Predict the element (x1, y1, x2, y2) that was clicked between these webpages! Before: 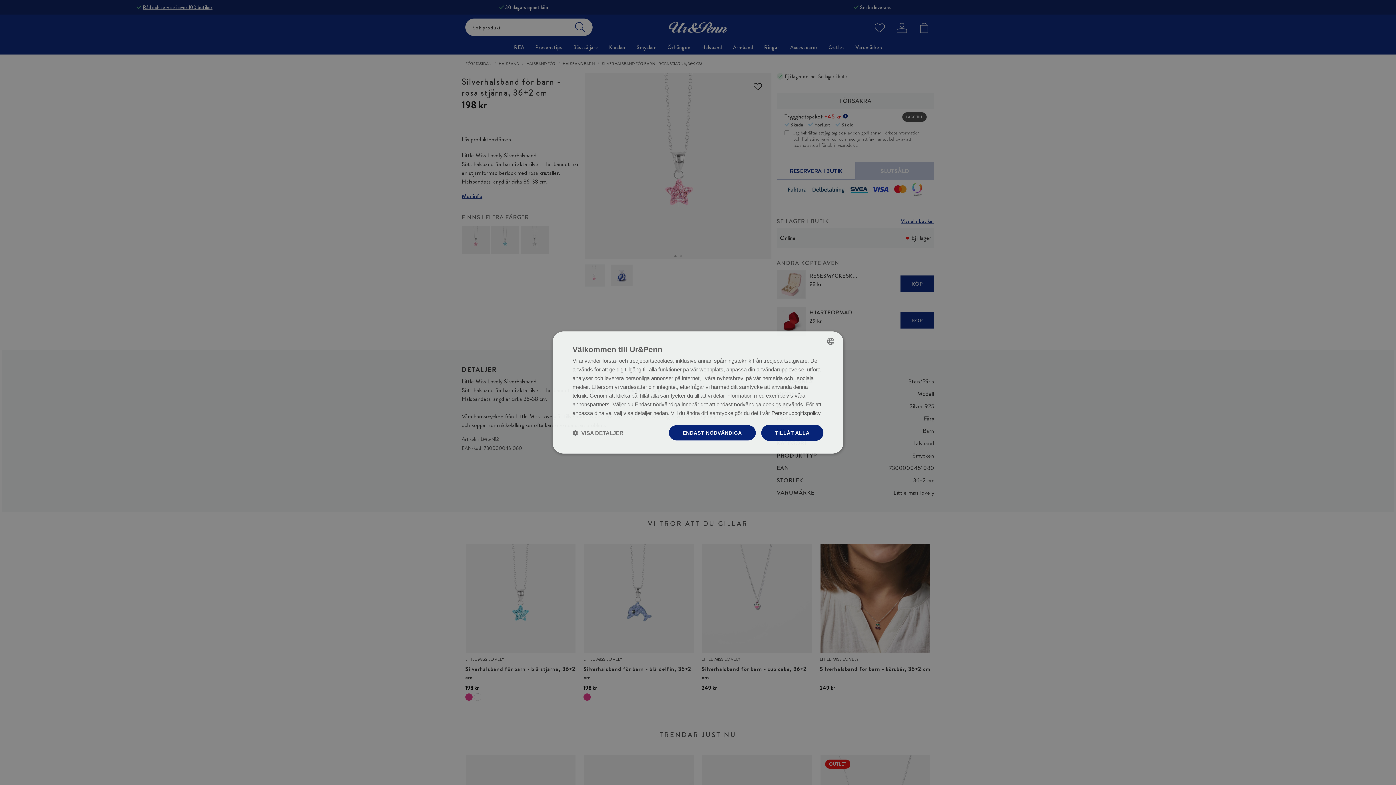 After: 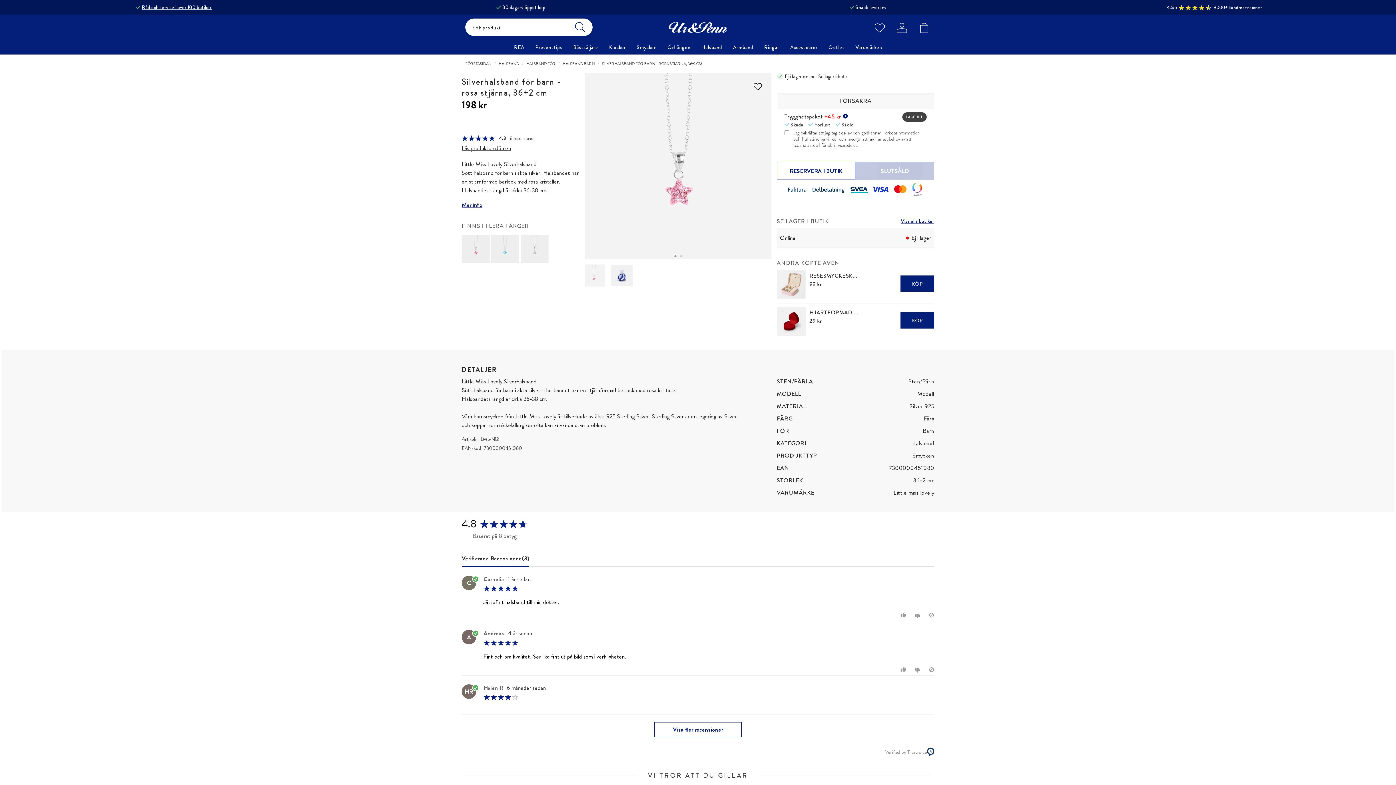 Action: bbox: (668, 425, 756, 441) label: ENDAST NÖDVÄNDIGA